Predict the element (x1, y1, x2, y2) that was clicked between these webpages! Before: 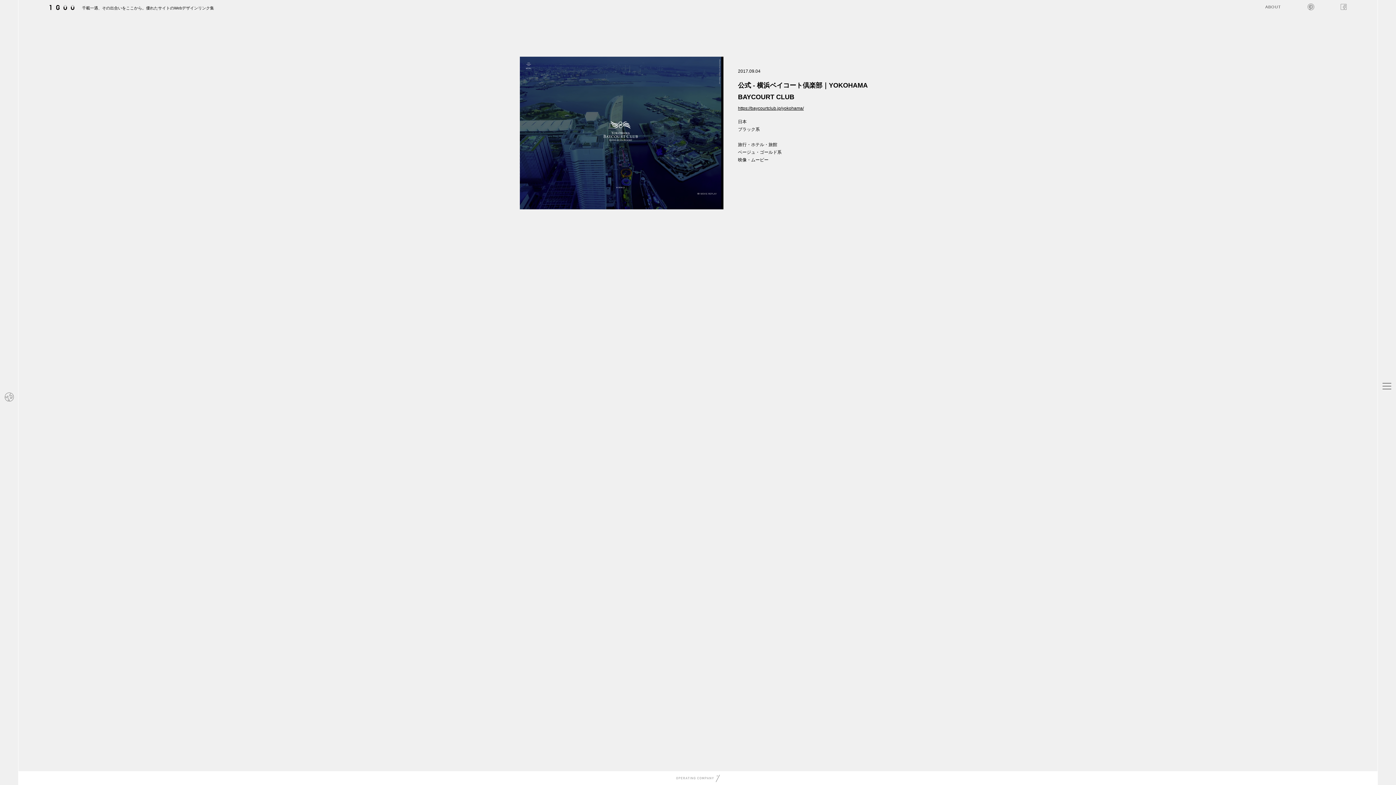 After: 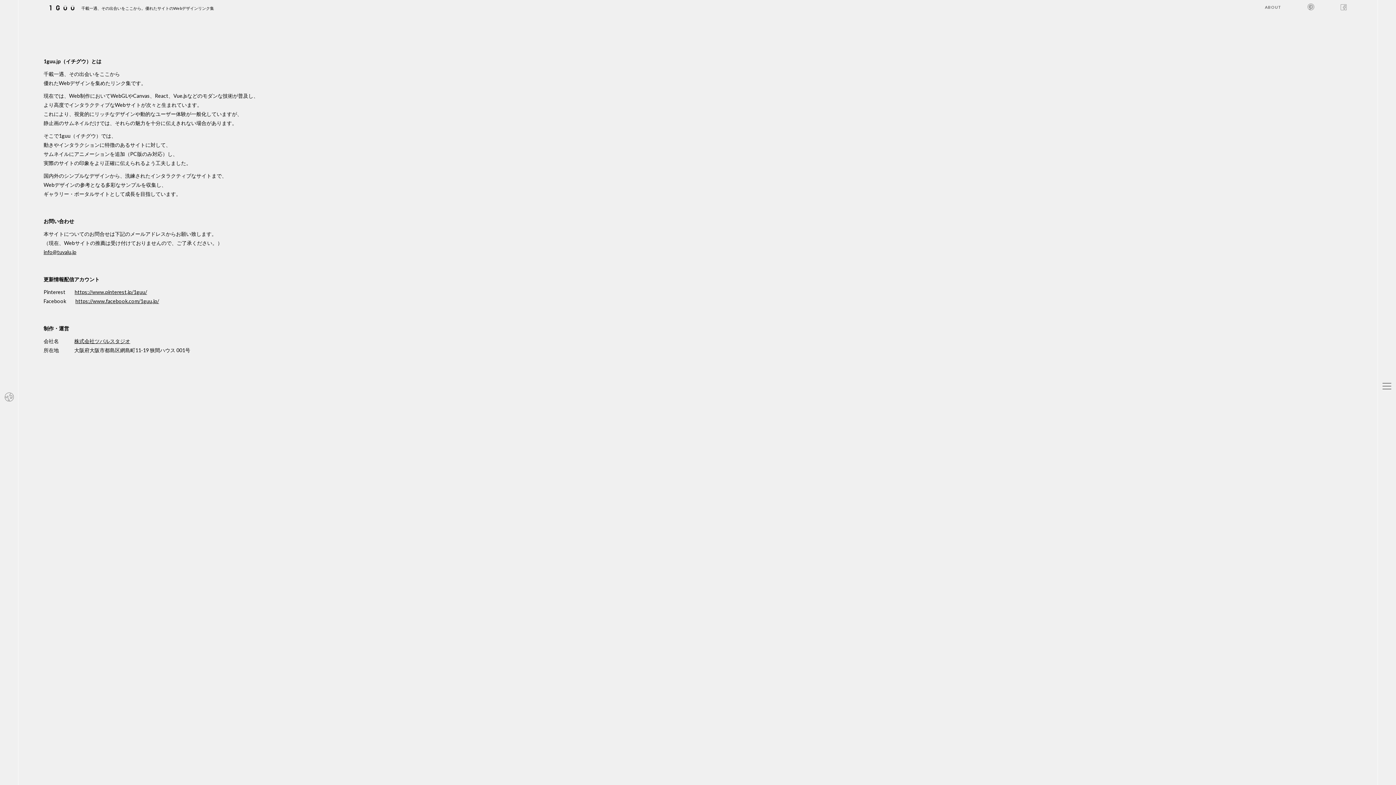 Action: label: ABOUT bbox: (1265, 4, 1281, 9)